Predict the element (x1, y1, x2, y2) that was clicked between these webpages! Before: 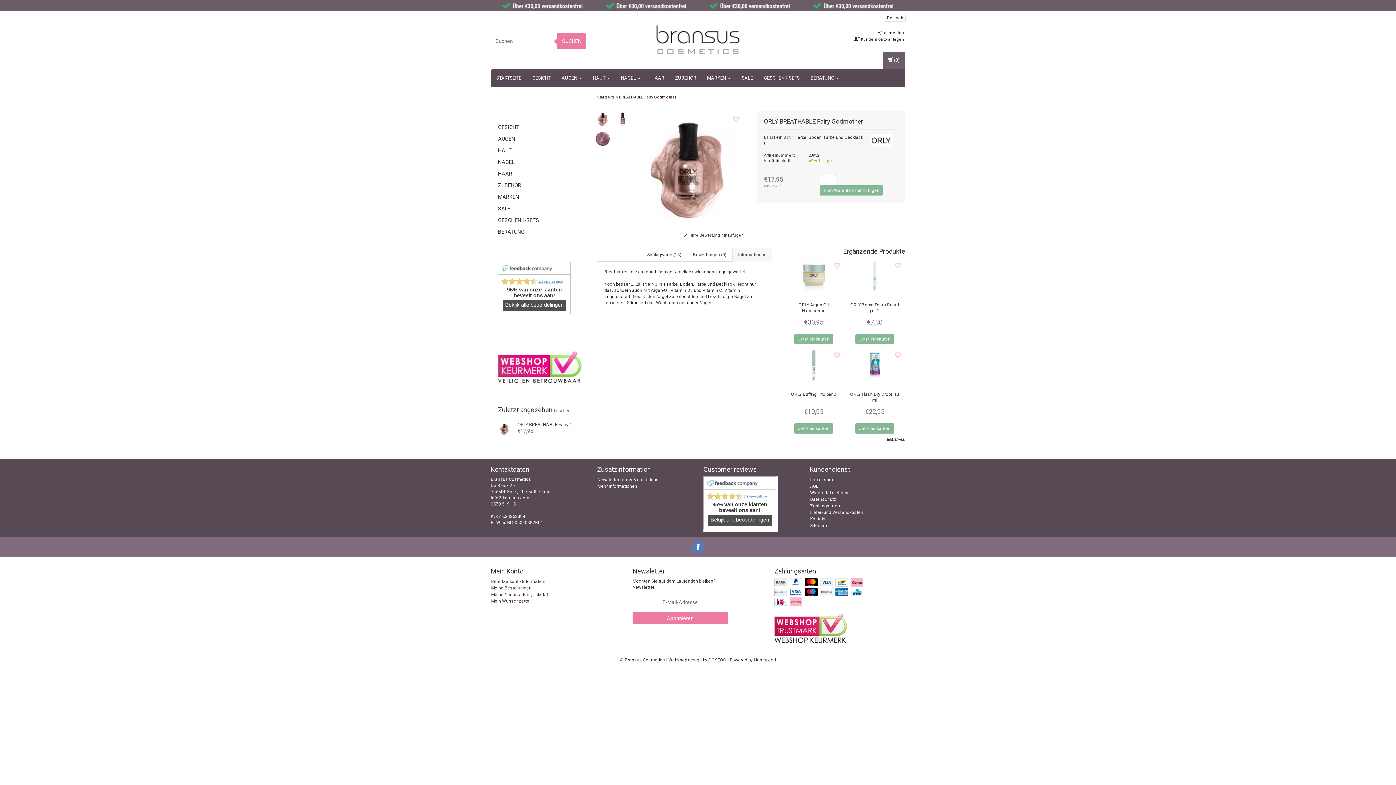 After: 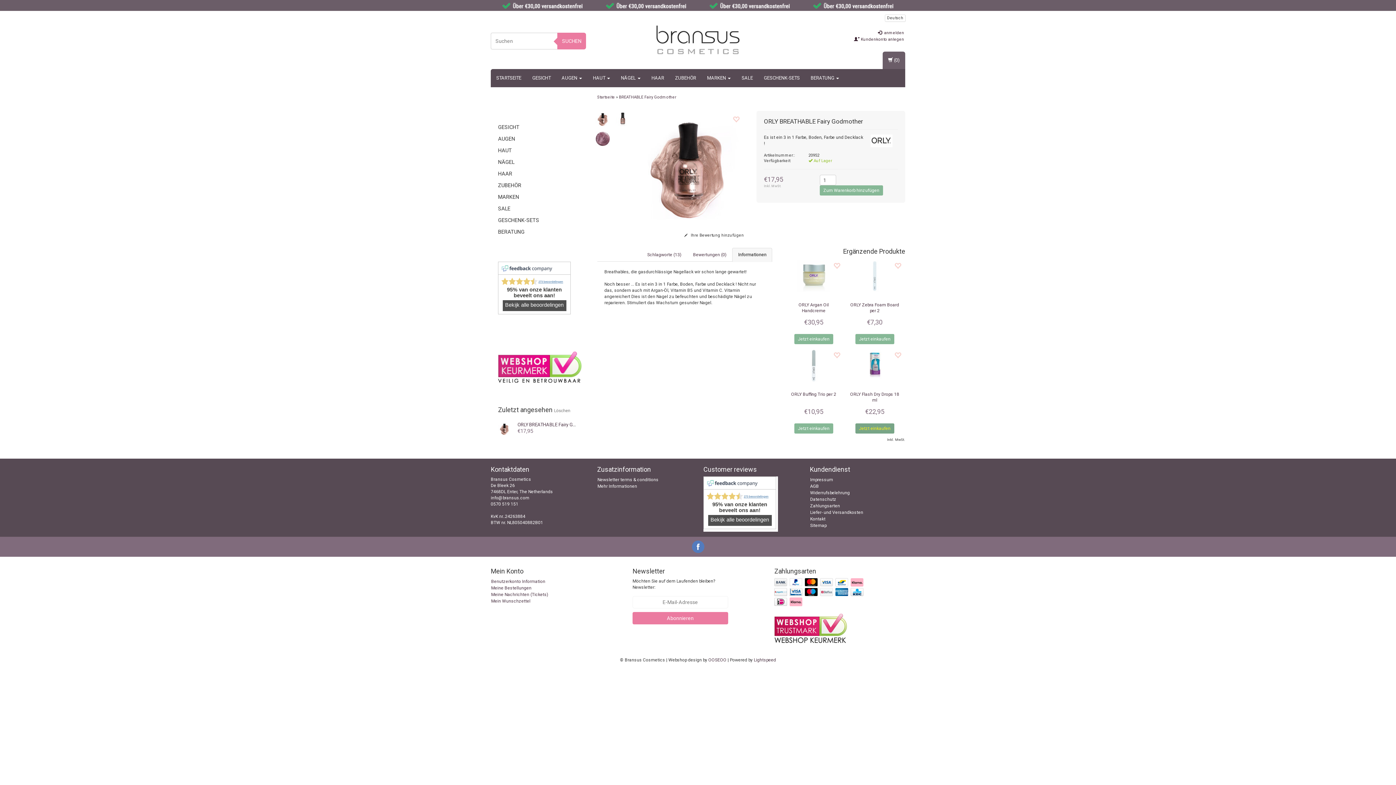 Action: label: Jetzt einkaufen bbox: (855, 423, 894, 433)